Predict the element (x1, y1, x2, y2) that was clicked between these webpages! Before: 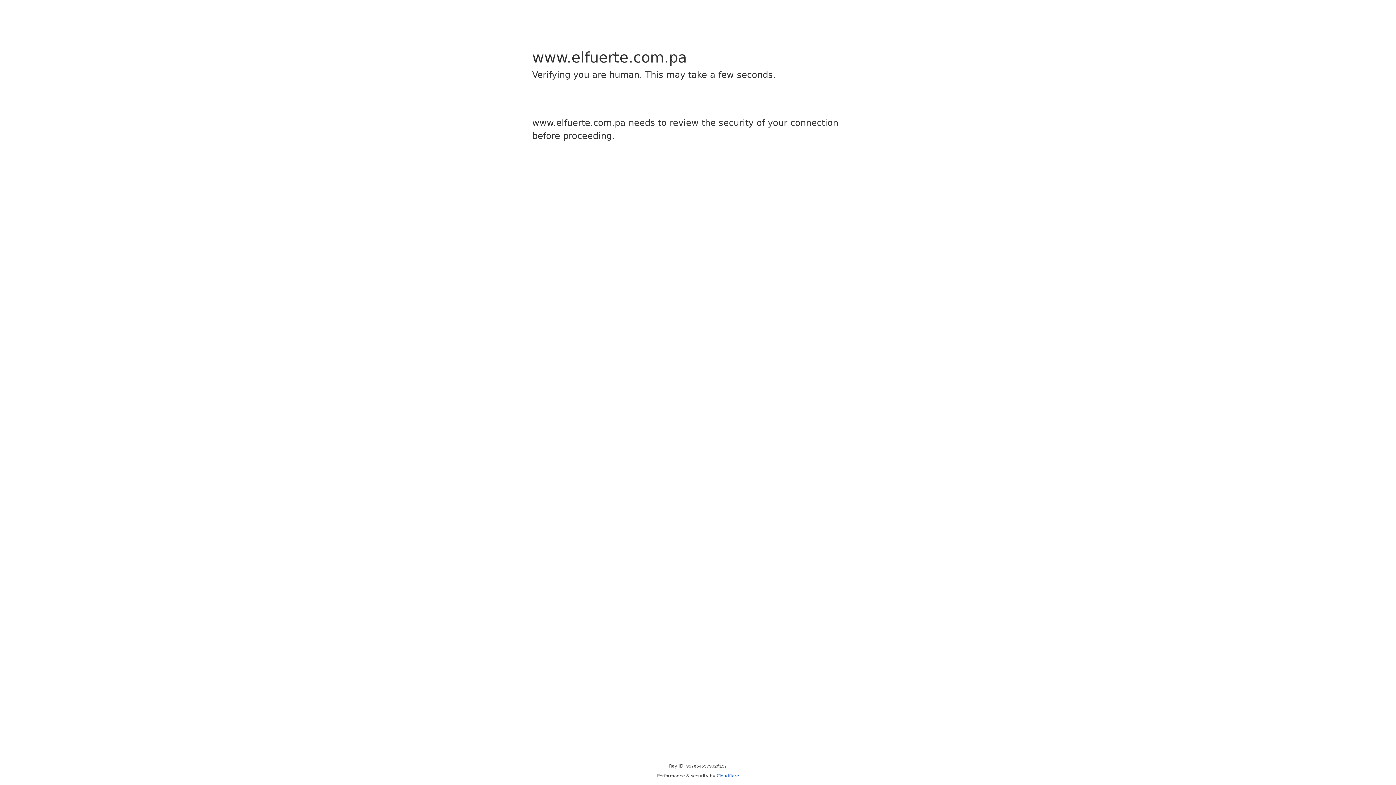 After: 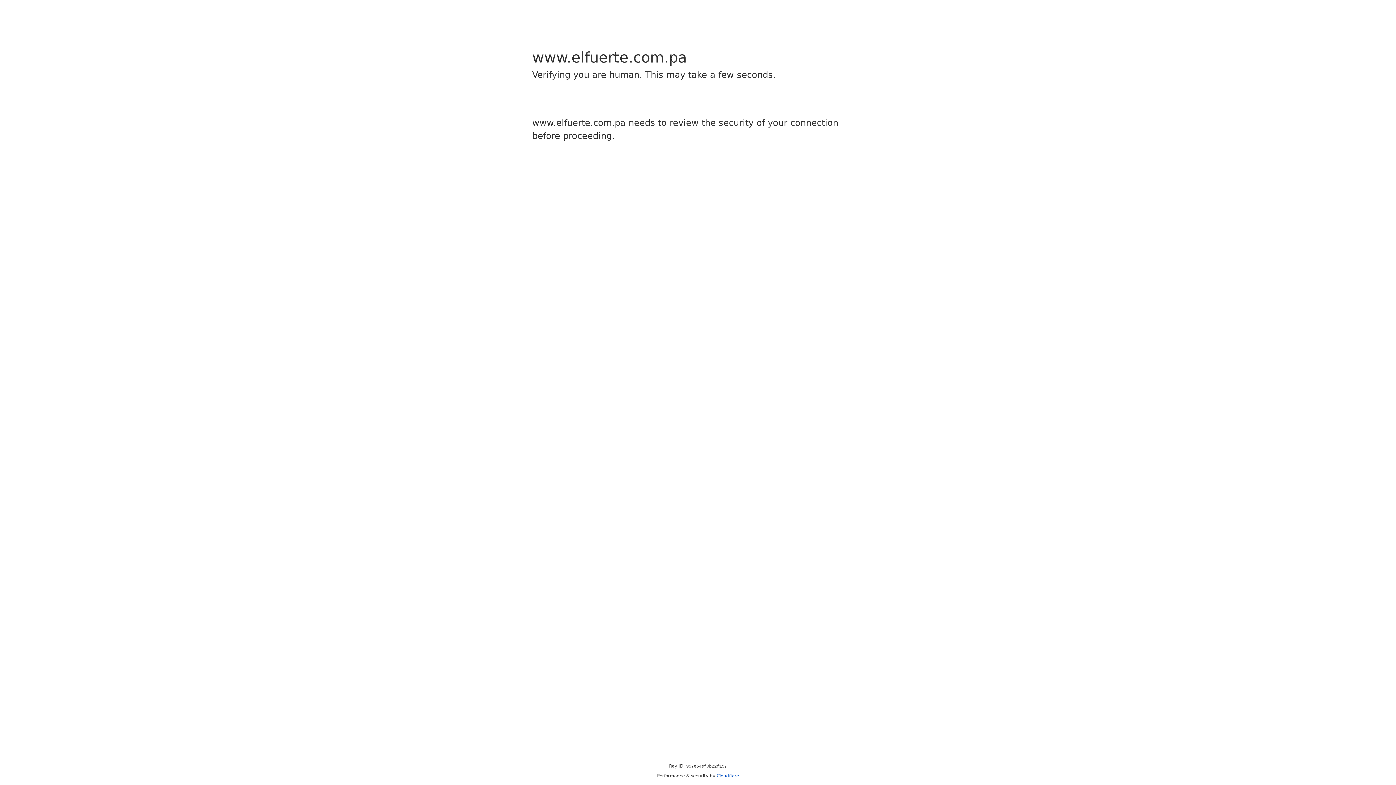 Action: bbox: (716, 773, 739, 778) label: Cloudflare